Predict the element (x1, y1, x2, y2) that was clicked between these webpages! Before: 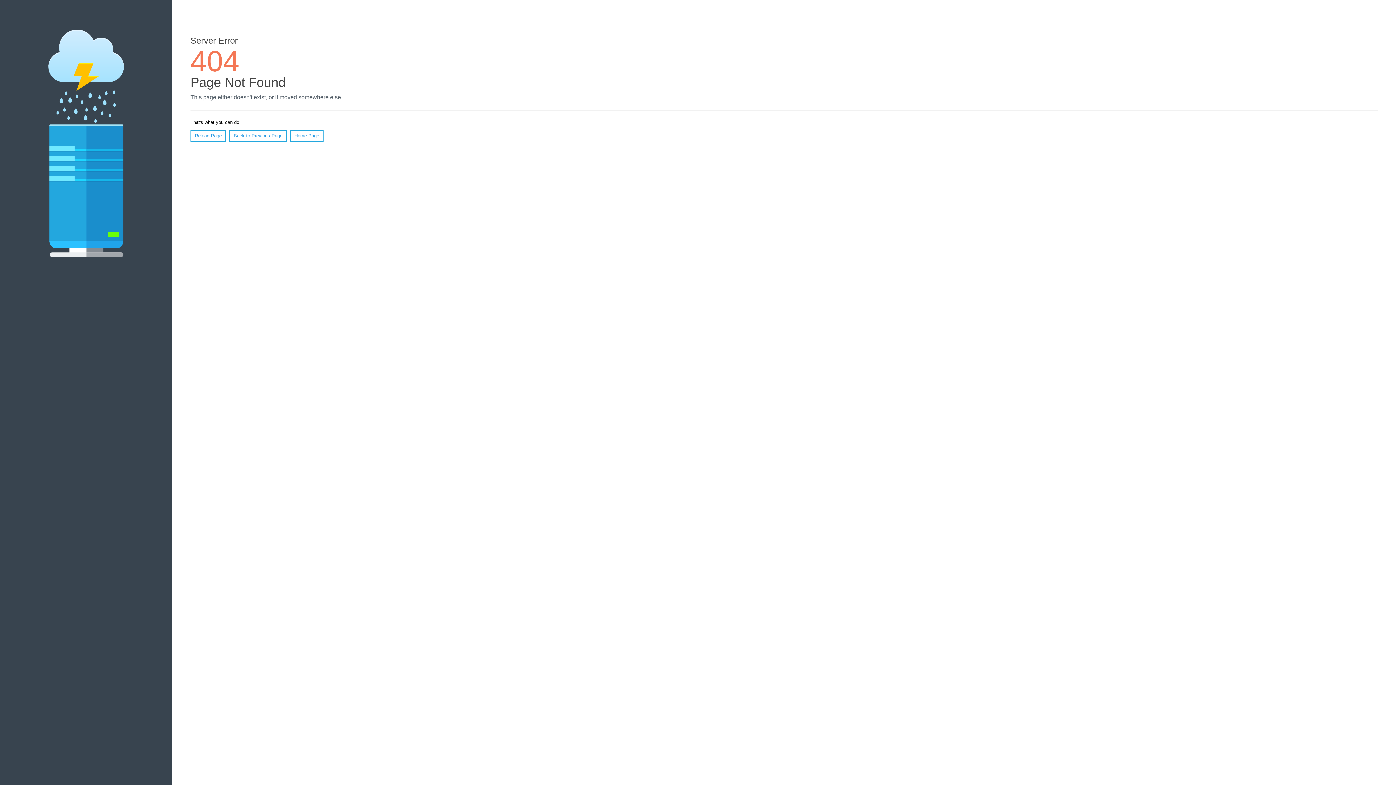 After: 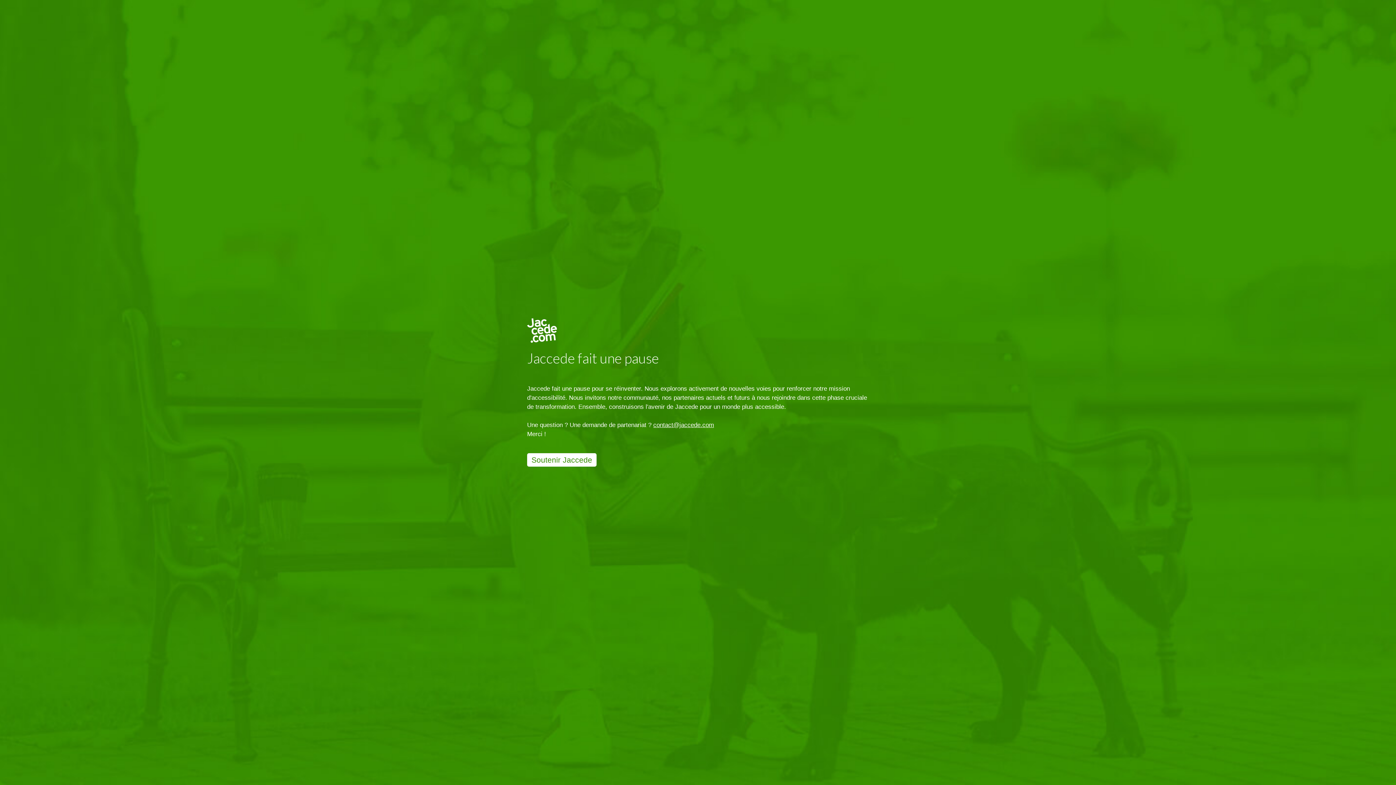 Action: label: Home Page bbox: (290, 130, 323, 141)